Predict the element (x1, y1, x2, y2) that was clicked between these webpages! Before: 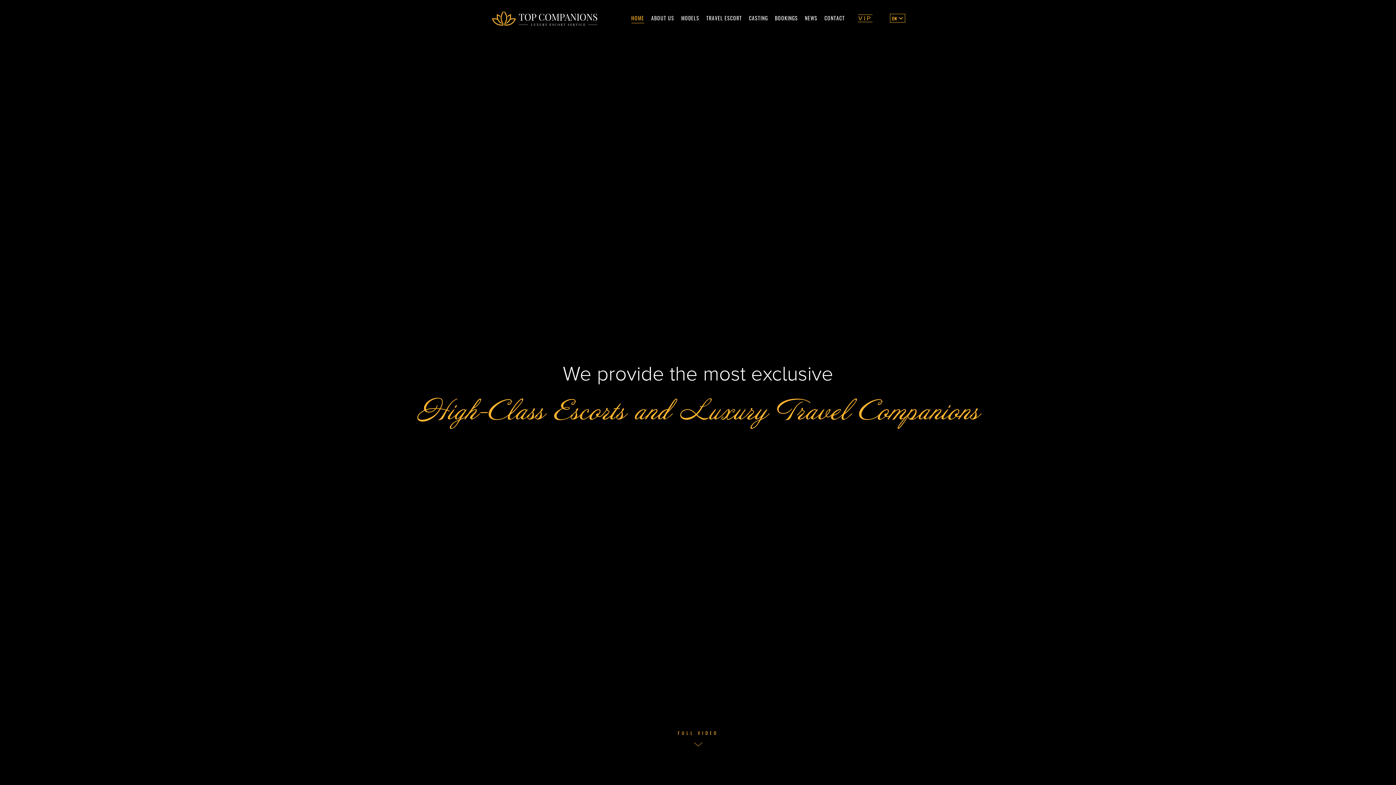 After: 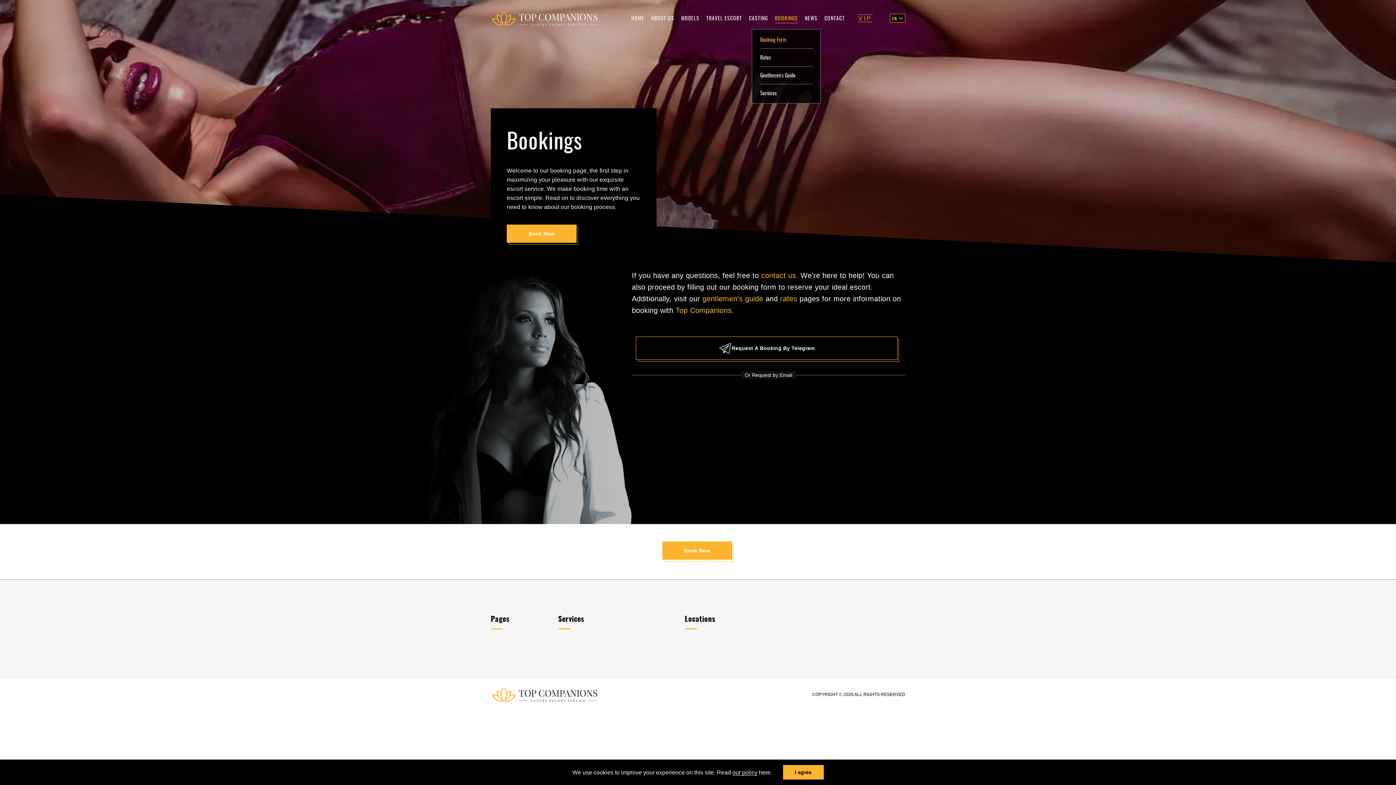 Action: label: BOOKINGS bbox: (775, 13, 798, 23)